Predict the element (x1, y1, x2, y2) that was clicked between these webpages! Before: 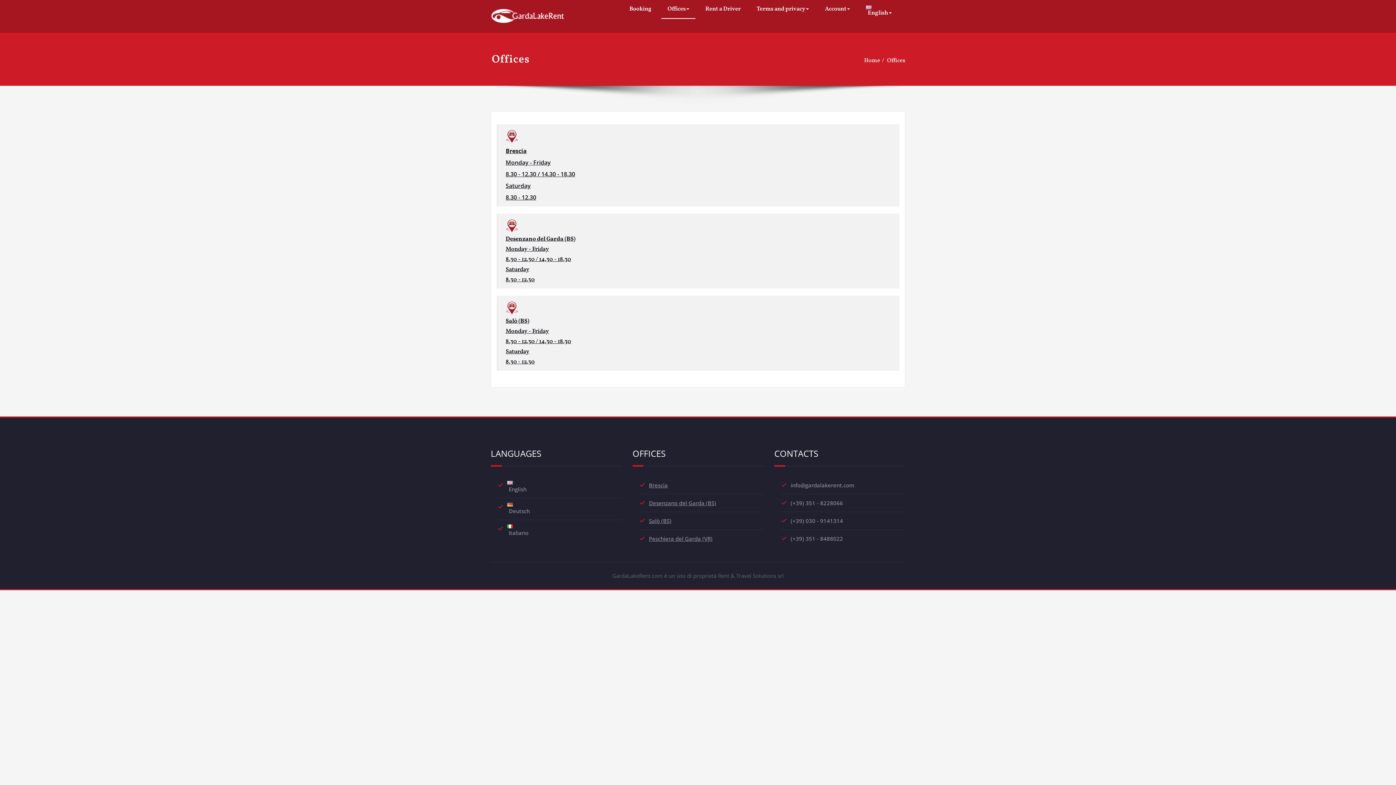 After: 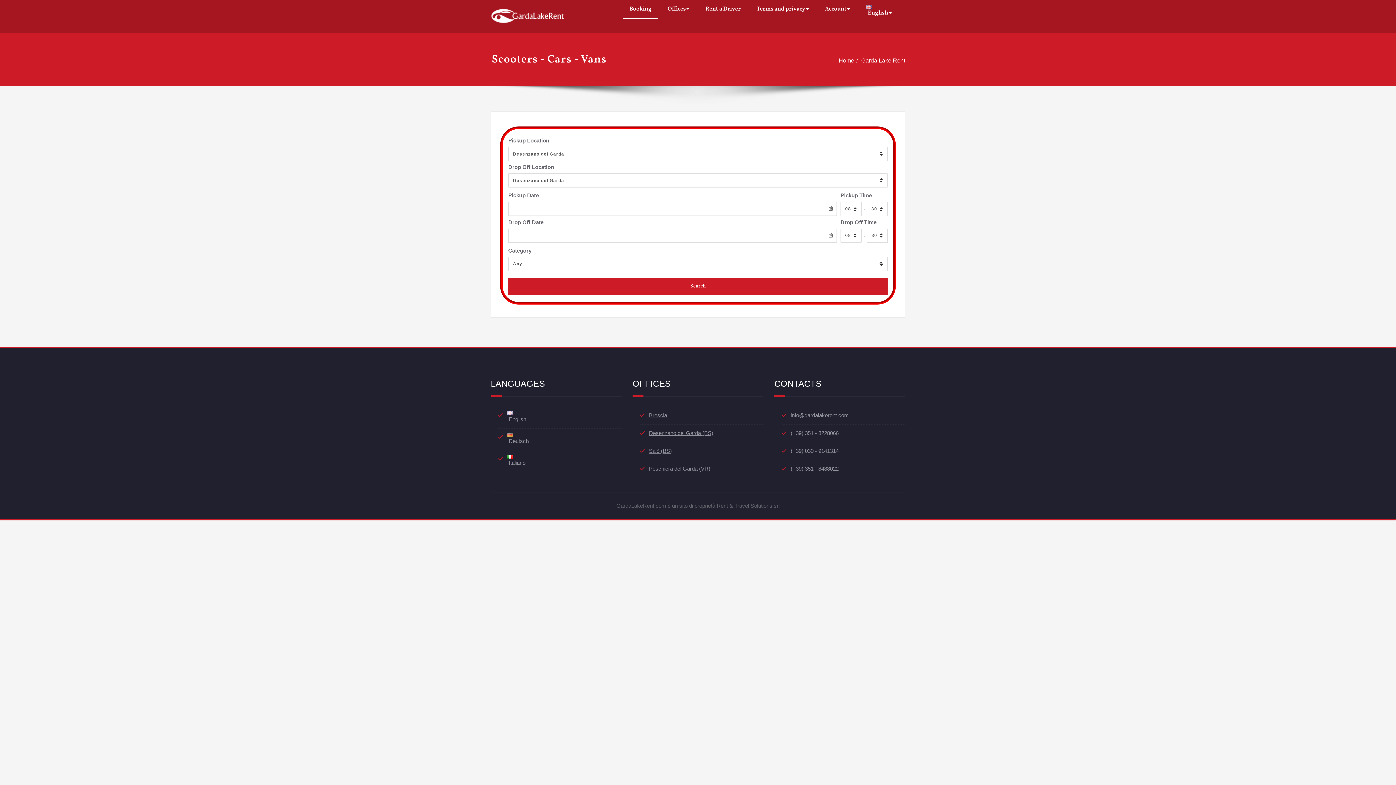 Action: bbox: (623, 0, 657, 18) label: Booking